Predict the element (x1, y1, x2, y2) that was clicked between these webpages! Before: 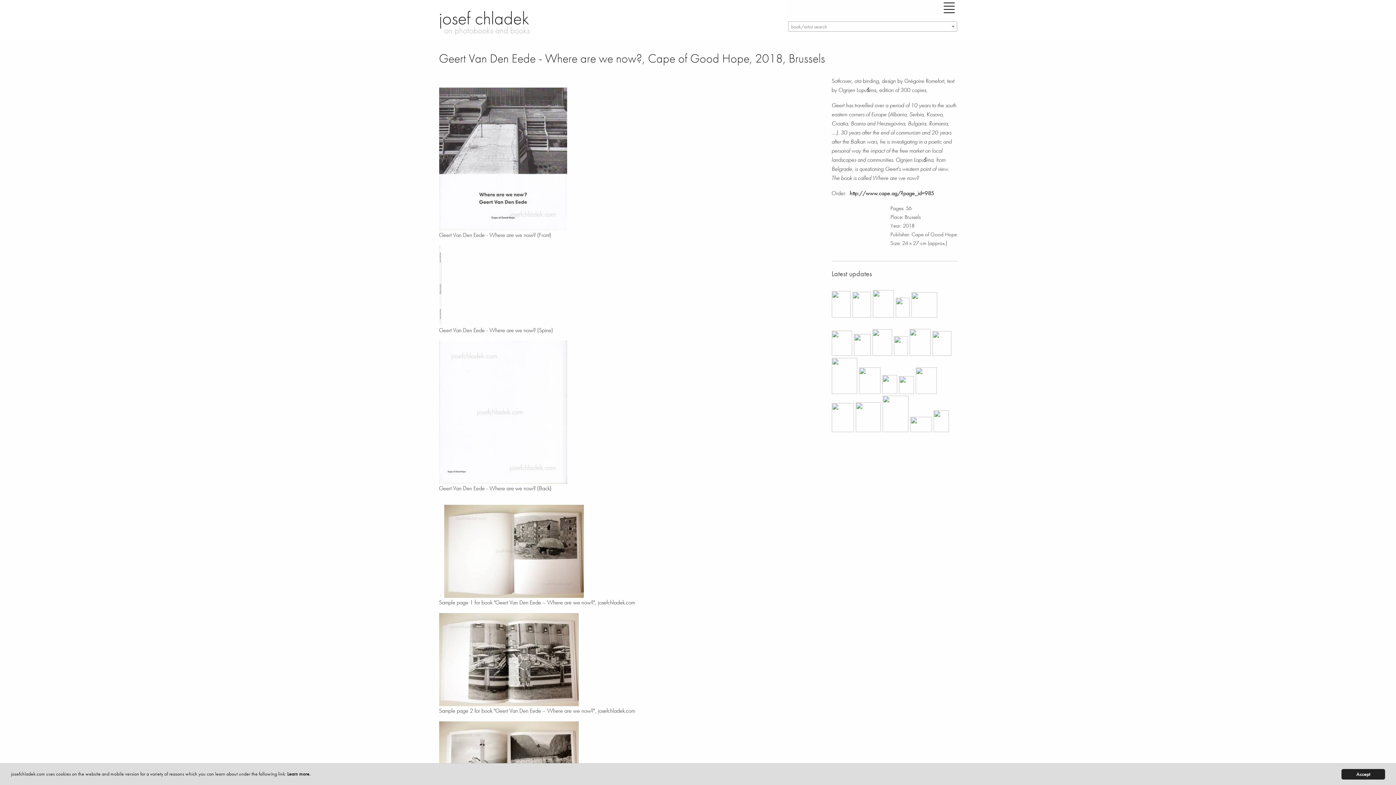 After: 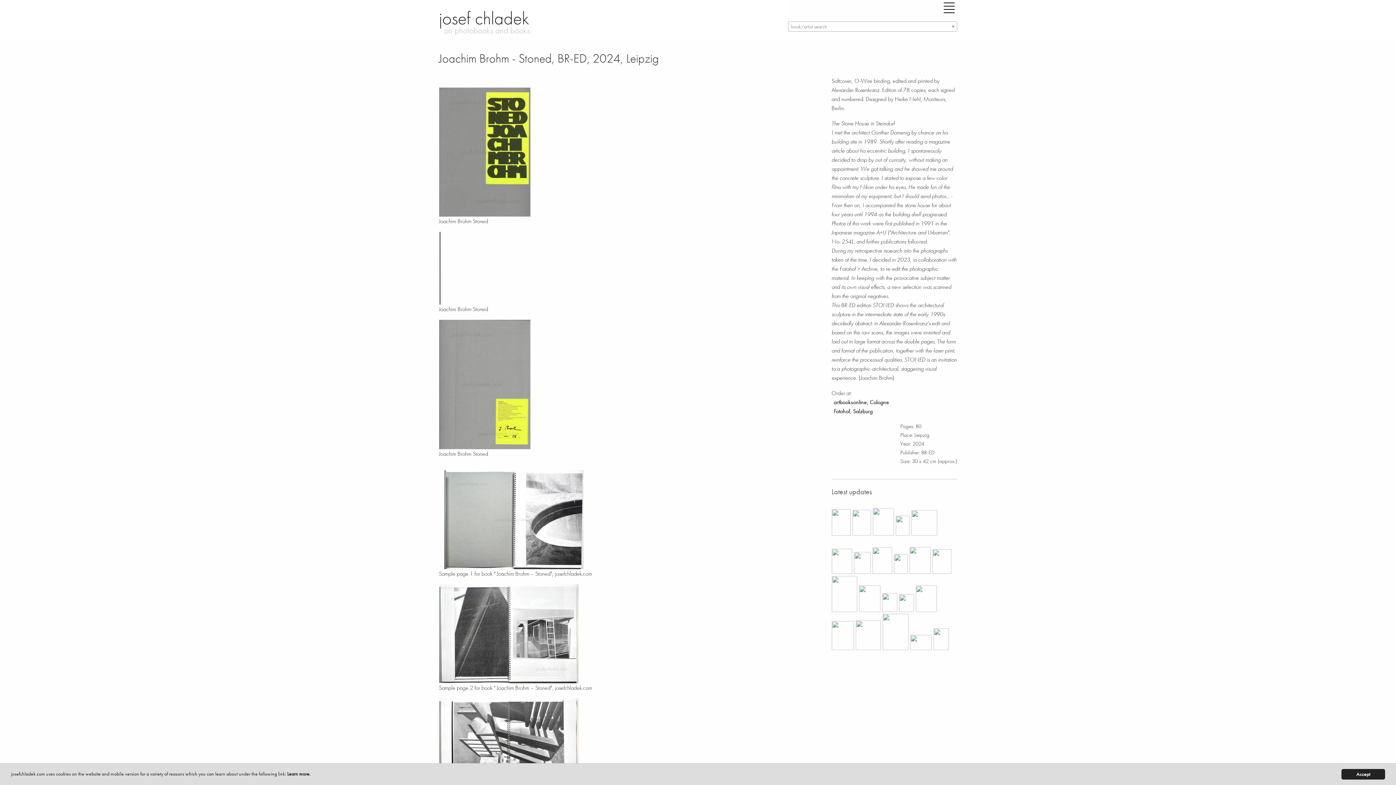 Action: bbox: (882, 396, 910, 434)